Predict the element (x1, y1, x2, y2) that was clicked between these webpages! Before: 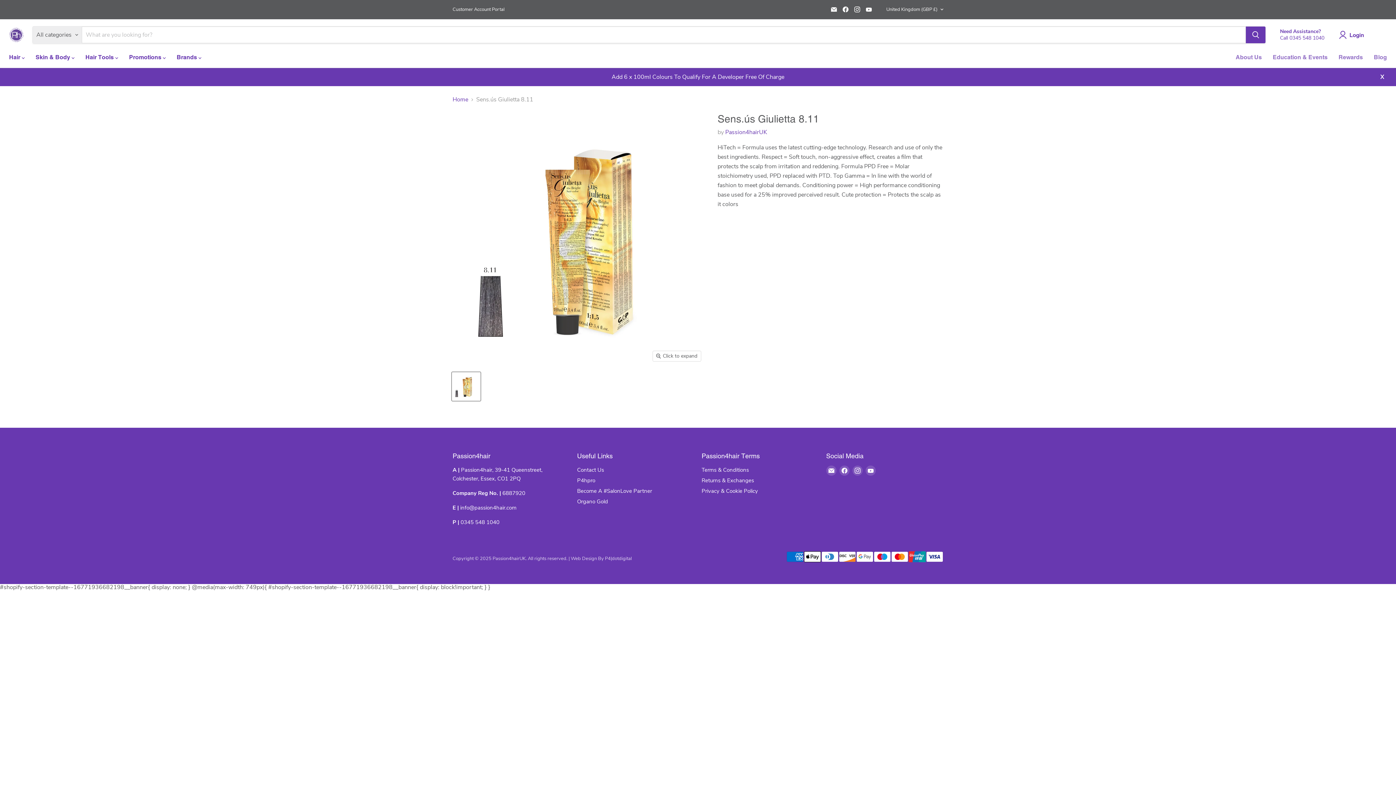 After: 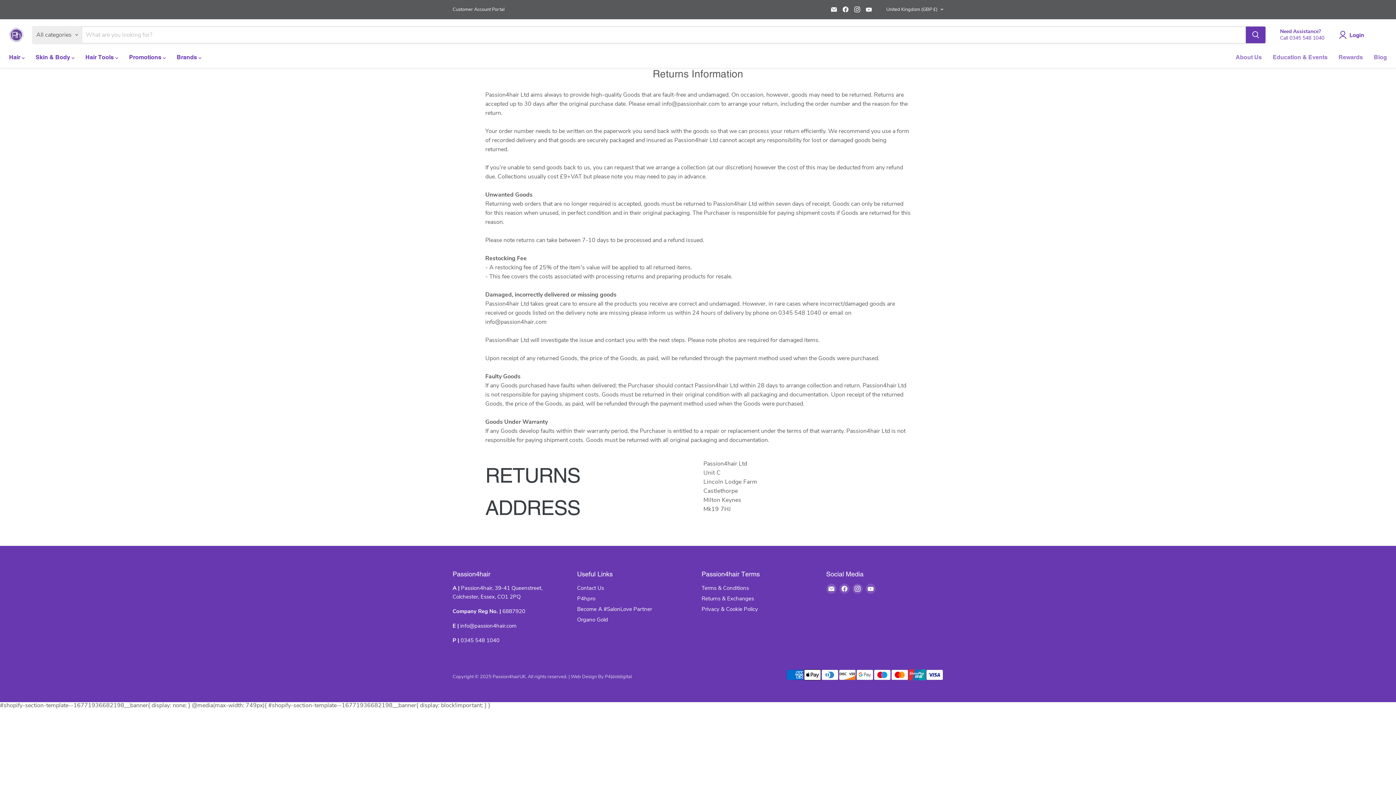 Action: label: Returns & Exchanges bbox: (701, 477, 754, 484)